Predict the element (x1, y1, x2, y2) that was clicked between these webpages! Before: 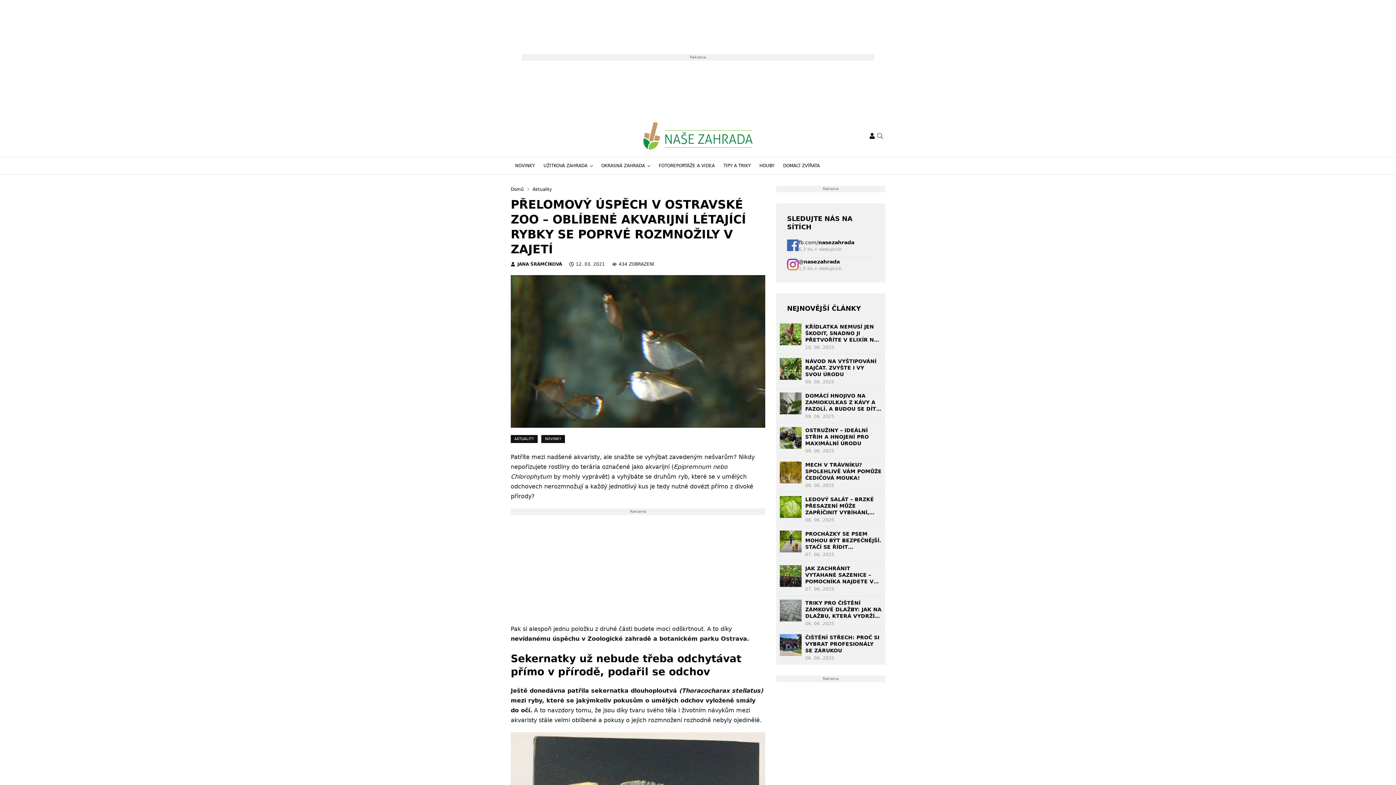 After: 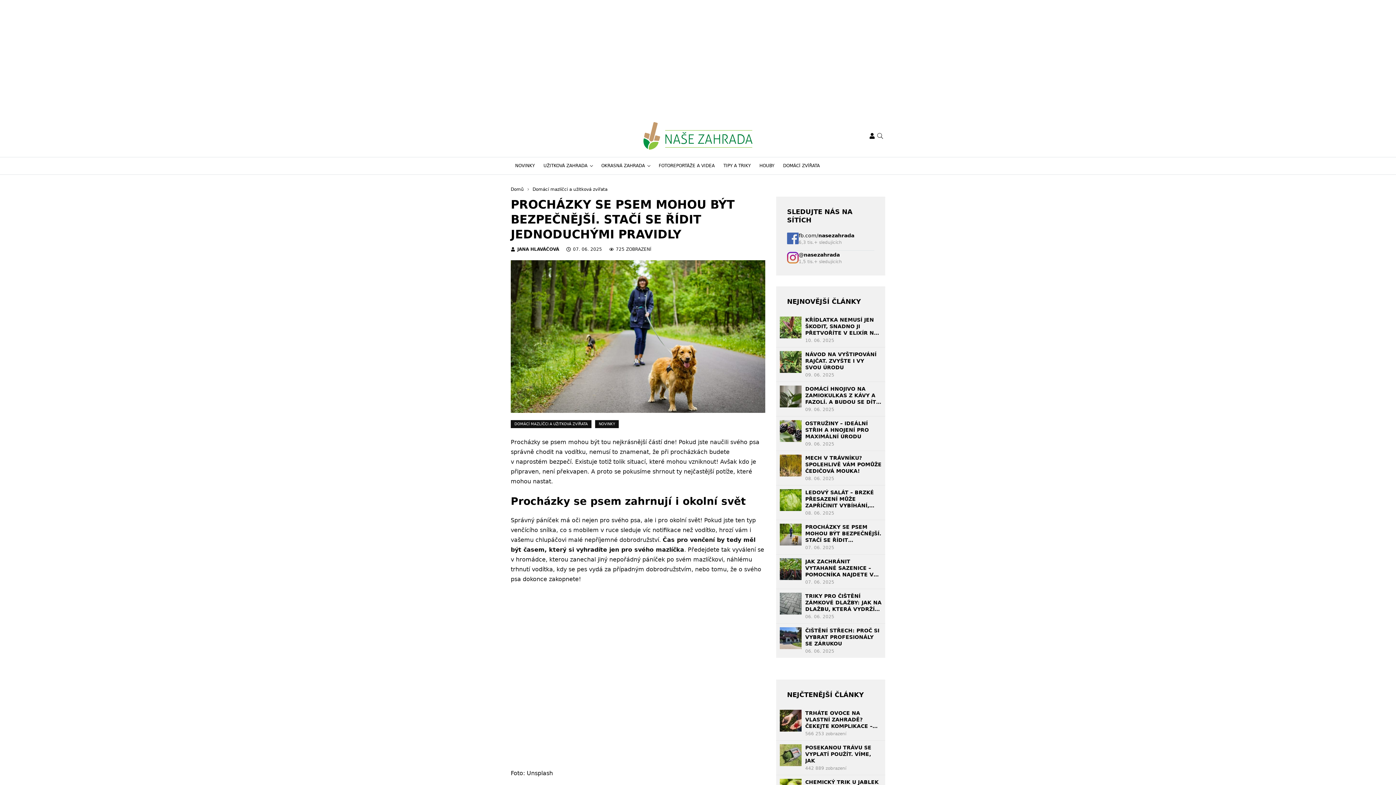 Action: bbox: (805, 530, 881, 550) label: PROCHÁZKY SE PSEM MOHOU BÝT BEZPEČNĚJŠÍ. STAČÍ SE ŘÍDIT JEDNODUCHÝMI PRAVIDLY